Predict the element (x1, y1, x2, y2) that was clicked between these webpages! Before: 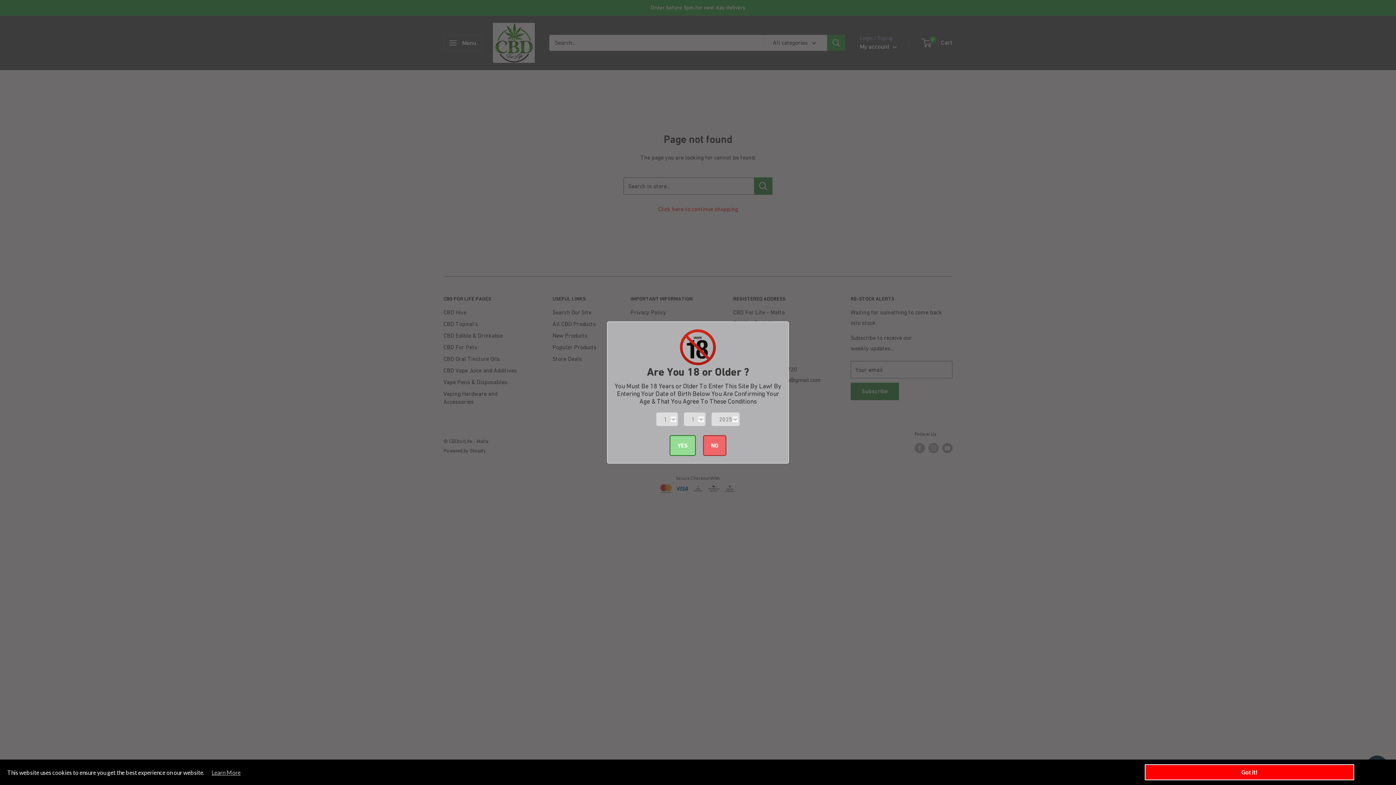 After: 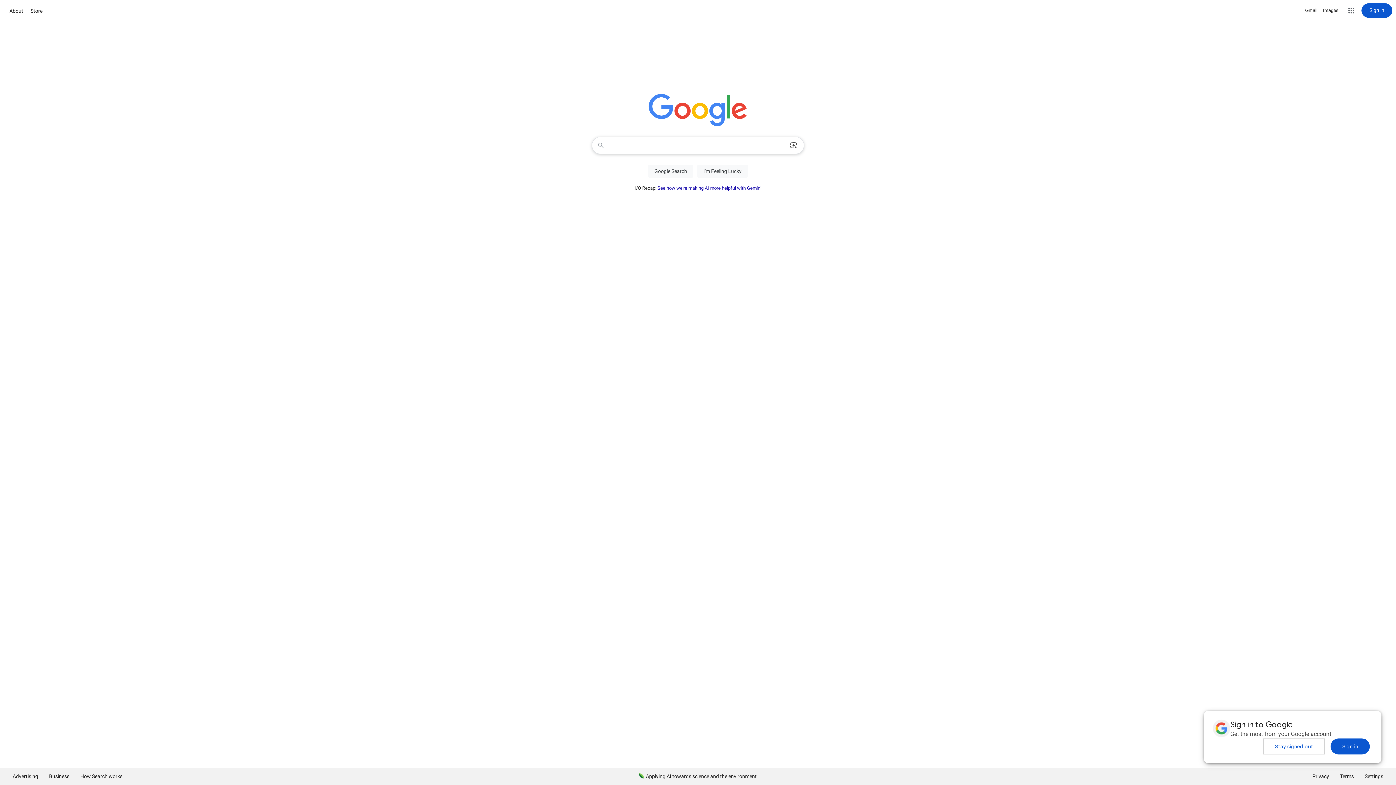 Action: label: NO bbox: (703, 435, 726, 456)